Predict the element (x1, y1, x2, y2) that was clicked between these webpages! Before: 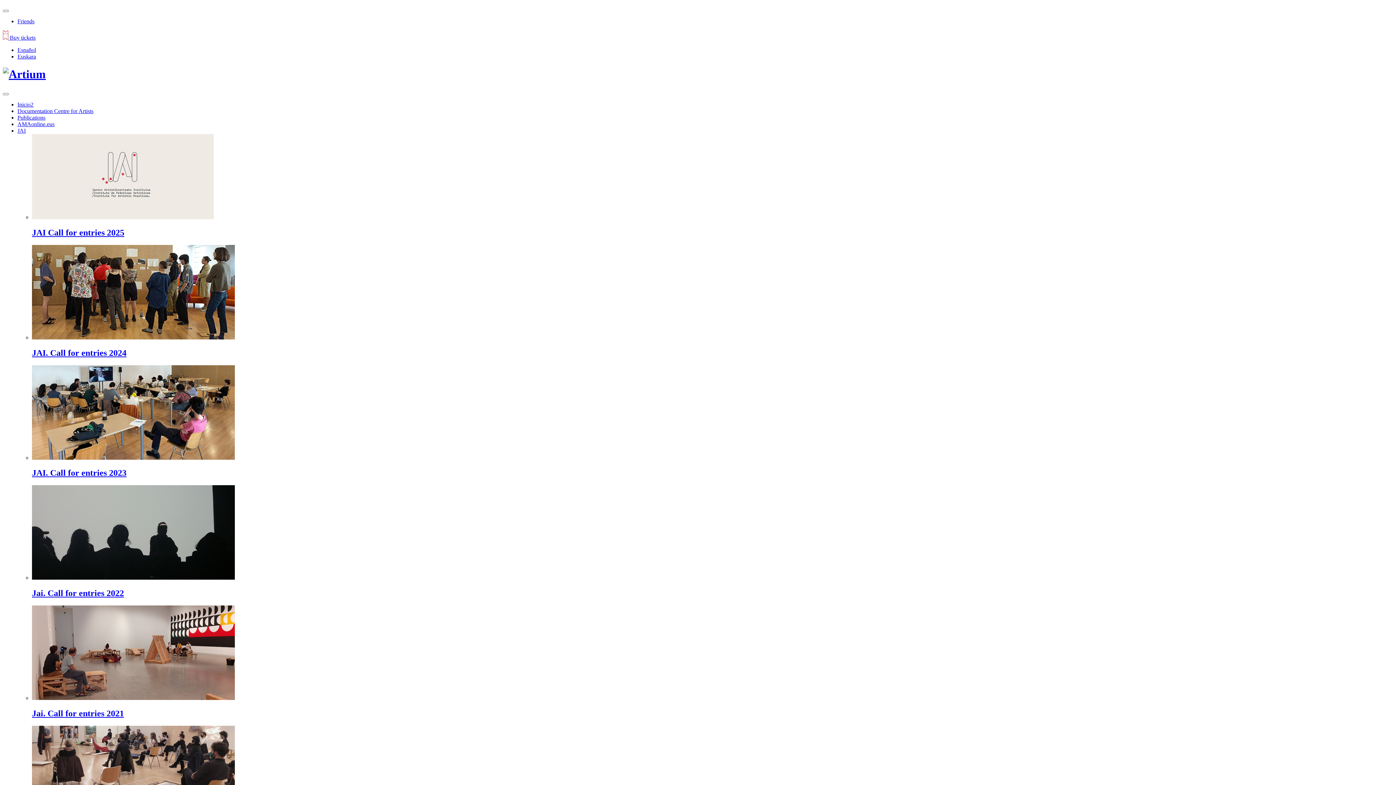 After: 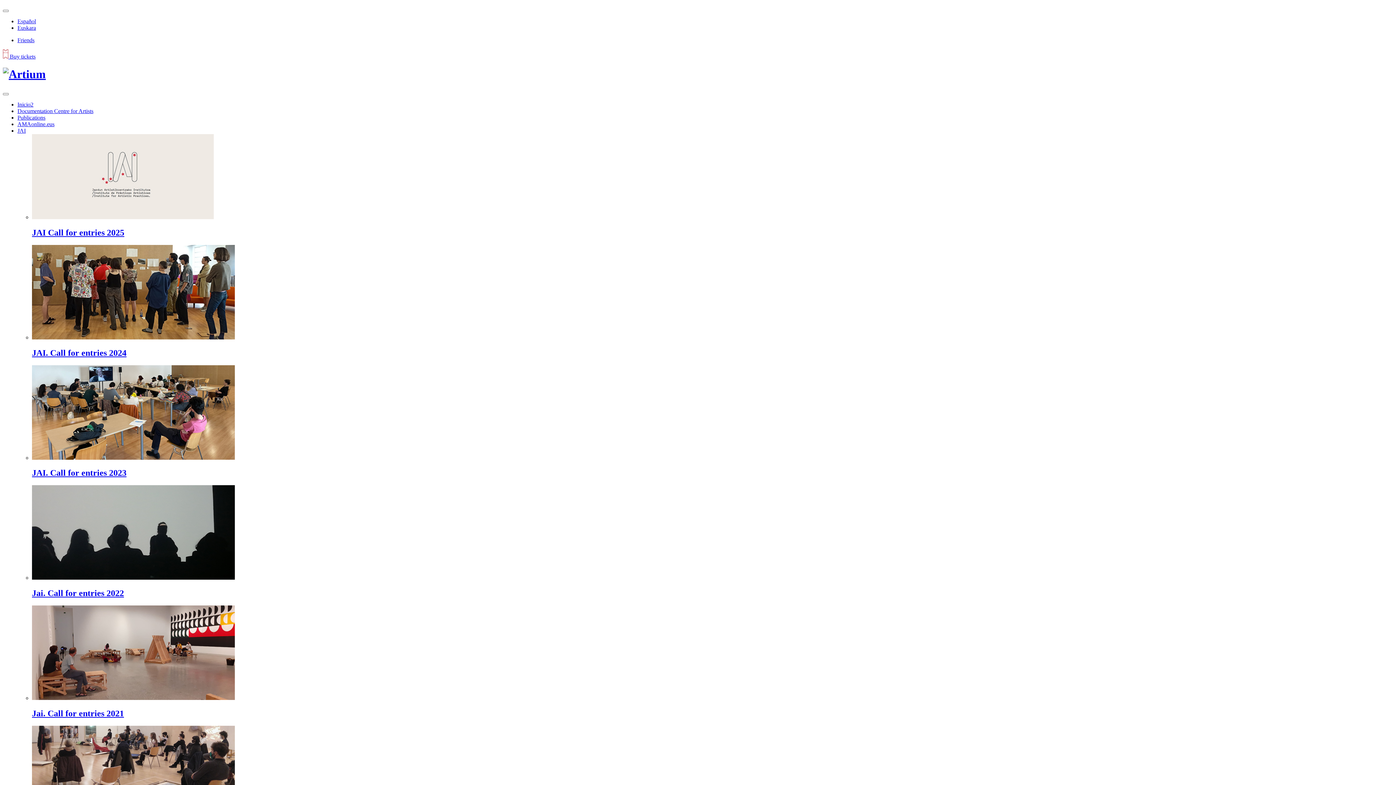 Action: bbox: (17, 114, 45, 120) label: Publications